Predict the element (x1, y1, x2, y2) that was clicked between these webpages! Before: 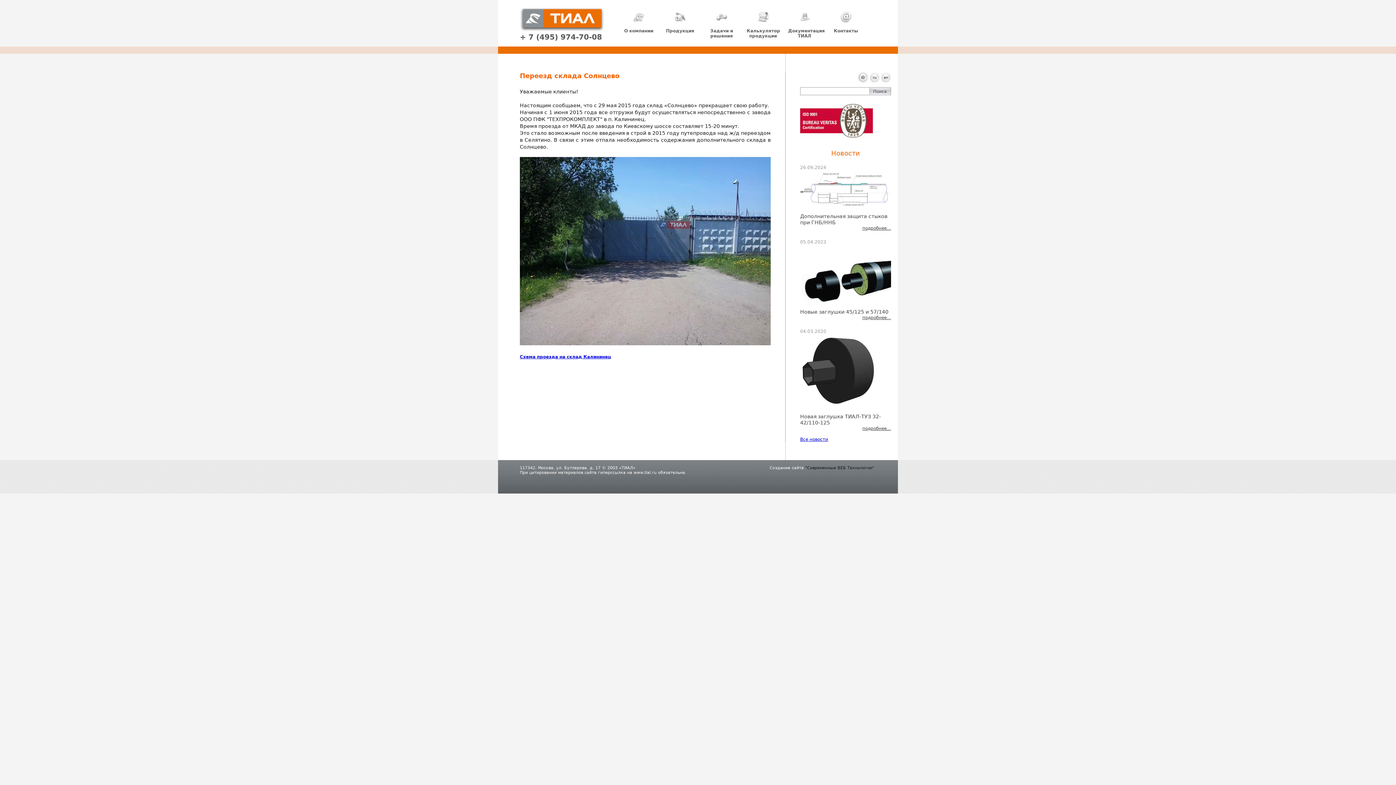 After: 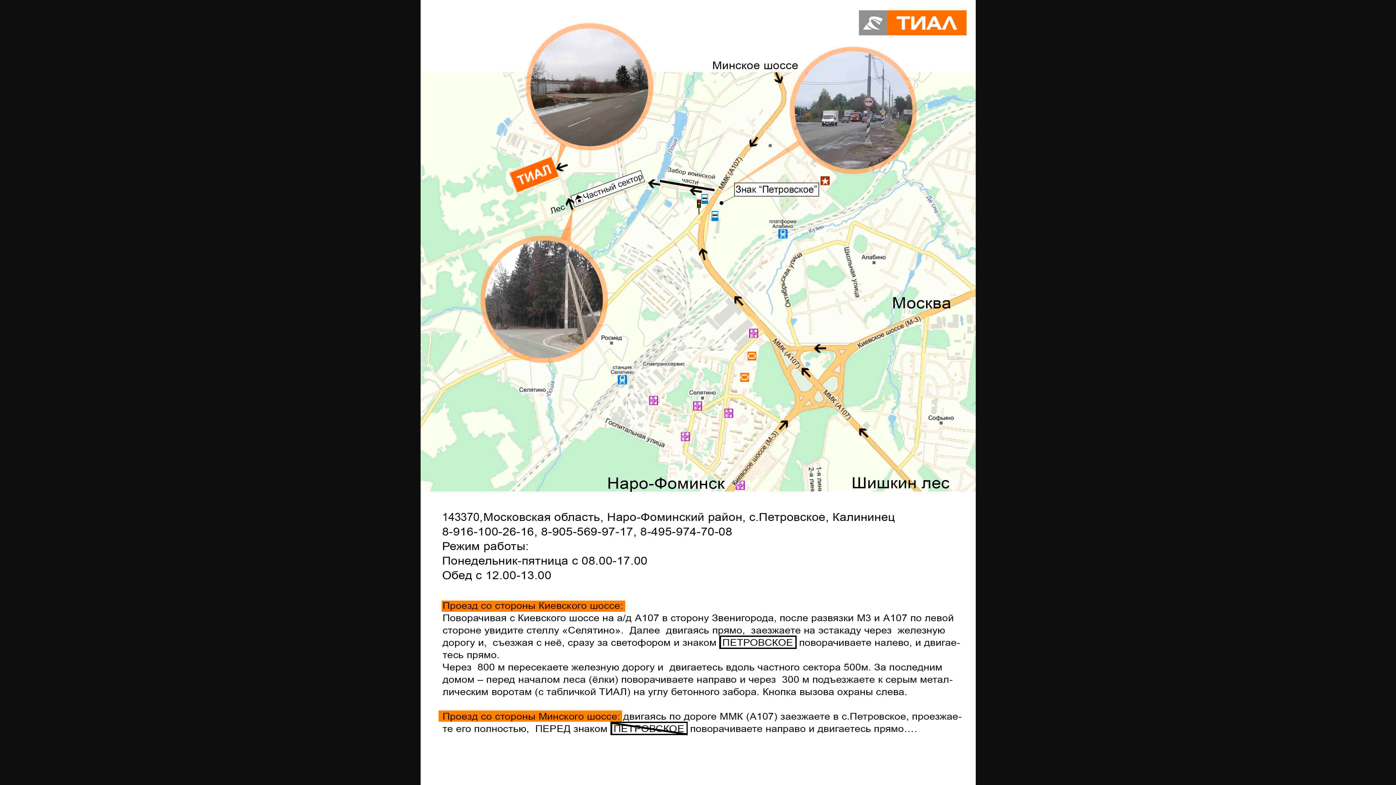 Action: label: Схема проезда на склад Калининец bbox: (520, 354, 611, 359)